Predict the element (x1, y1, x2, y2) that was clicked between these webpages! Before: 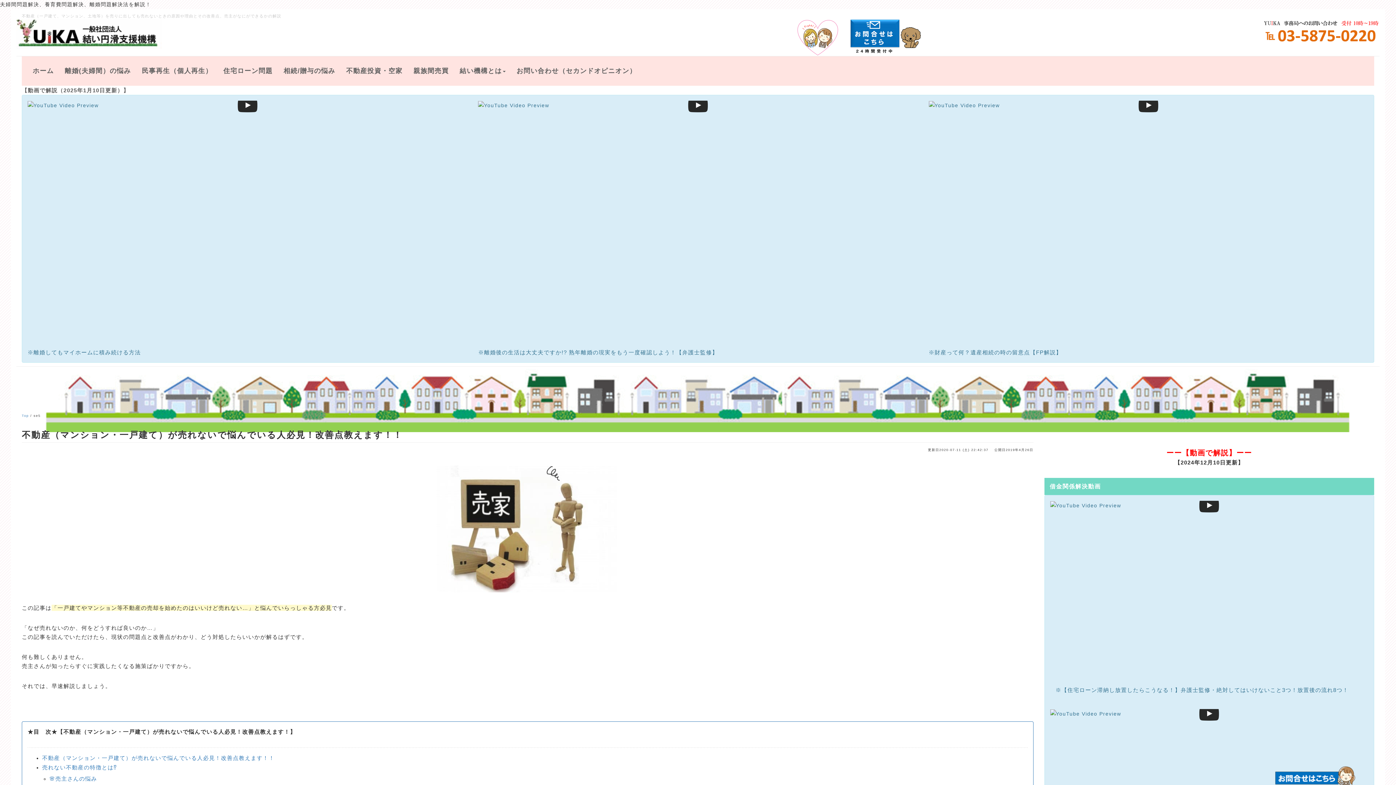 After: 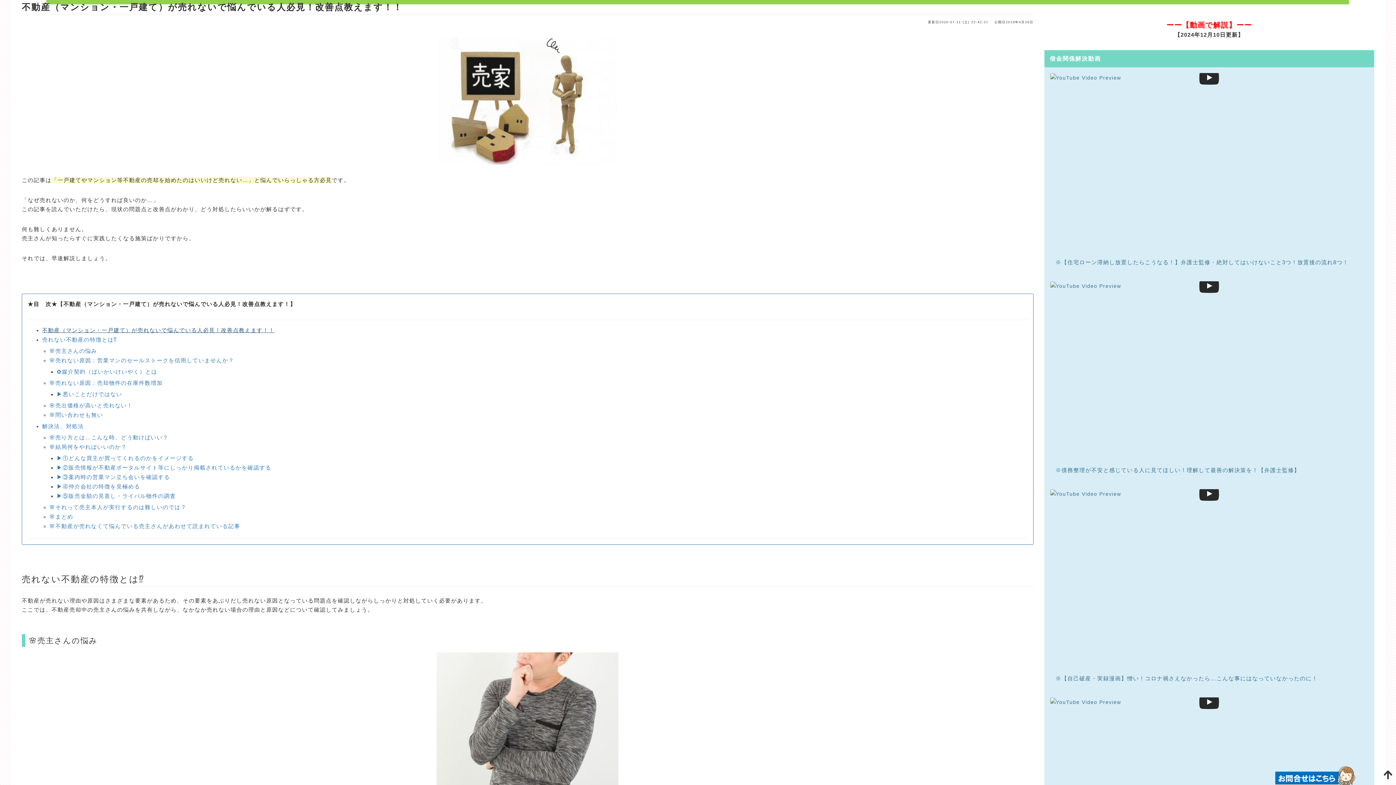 Action: bbox: (42, 755, 274, 761) label: 不動産（マンション・一戸建て）が売れないで悩んでいる人必見！改善点教えます！！